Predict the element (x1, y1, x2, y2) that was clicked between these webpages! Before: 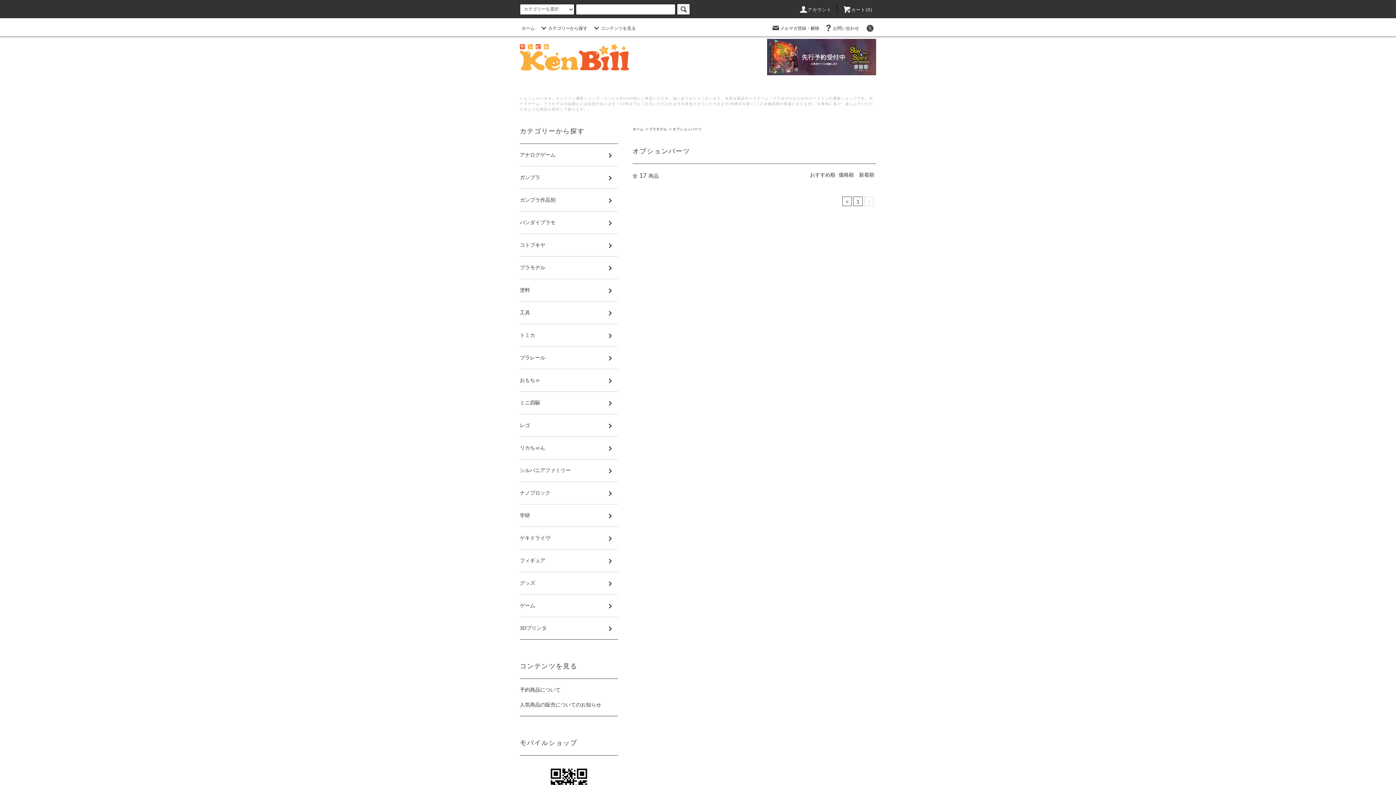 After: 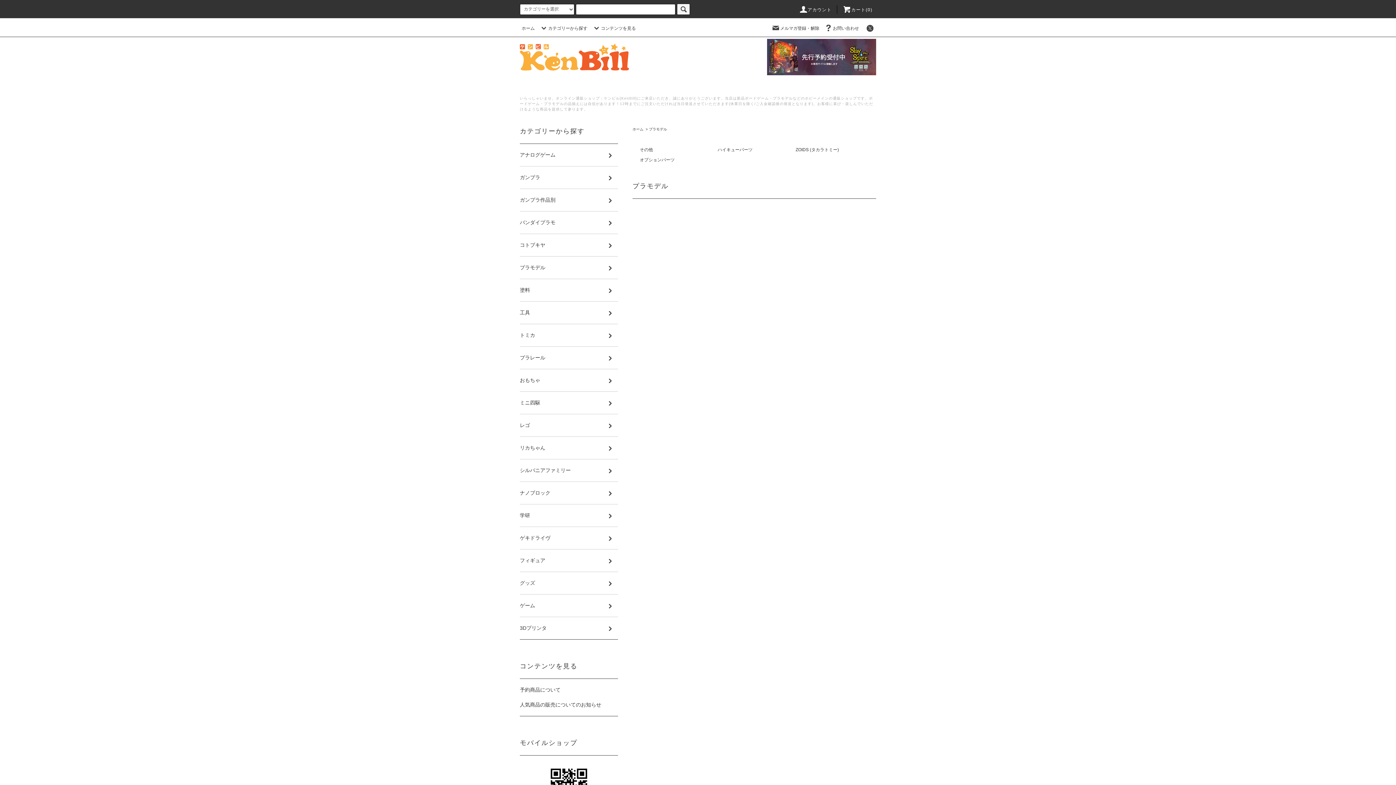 Action: label: プラモデル bbox: (520, 256, 618, 278)